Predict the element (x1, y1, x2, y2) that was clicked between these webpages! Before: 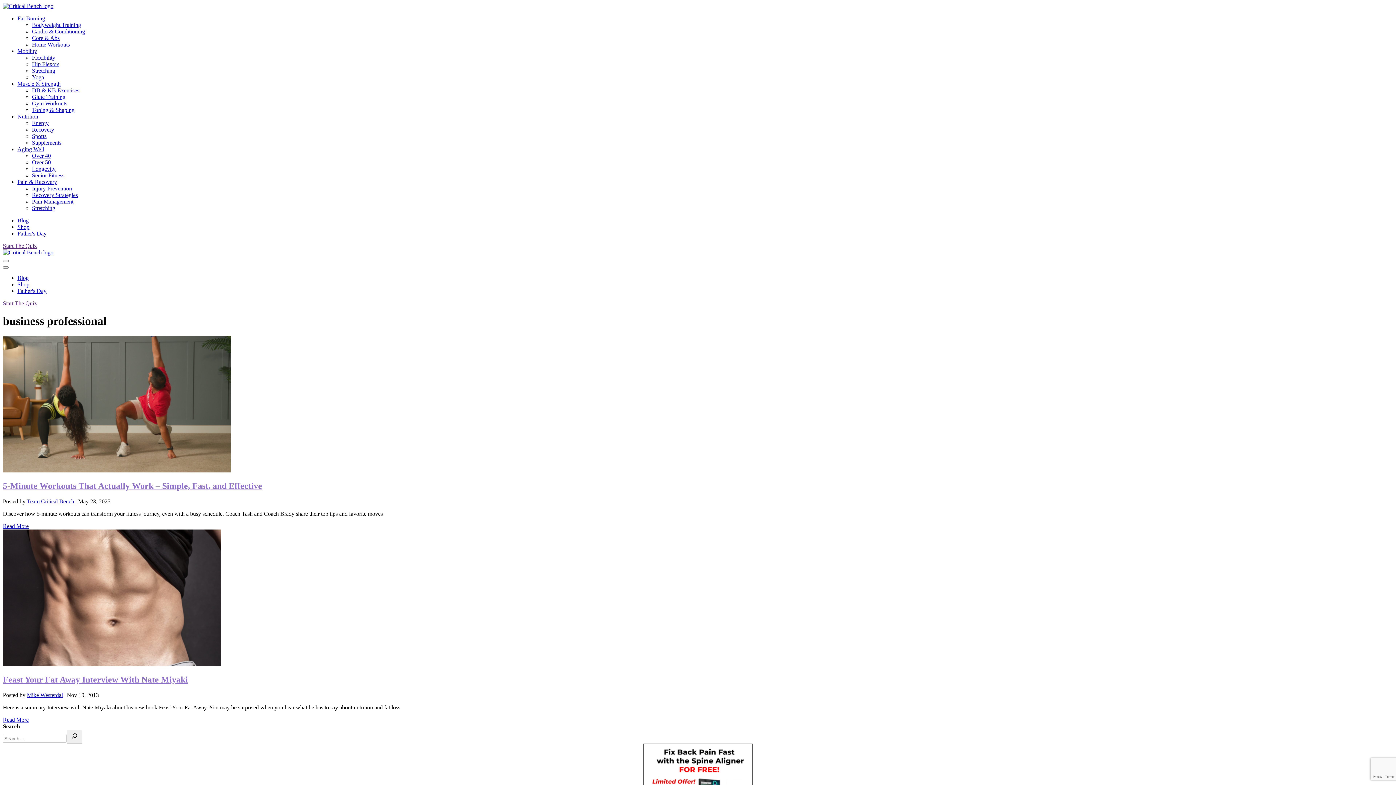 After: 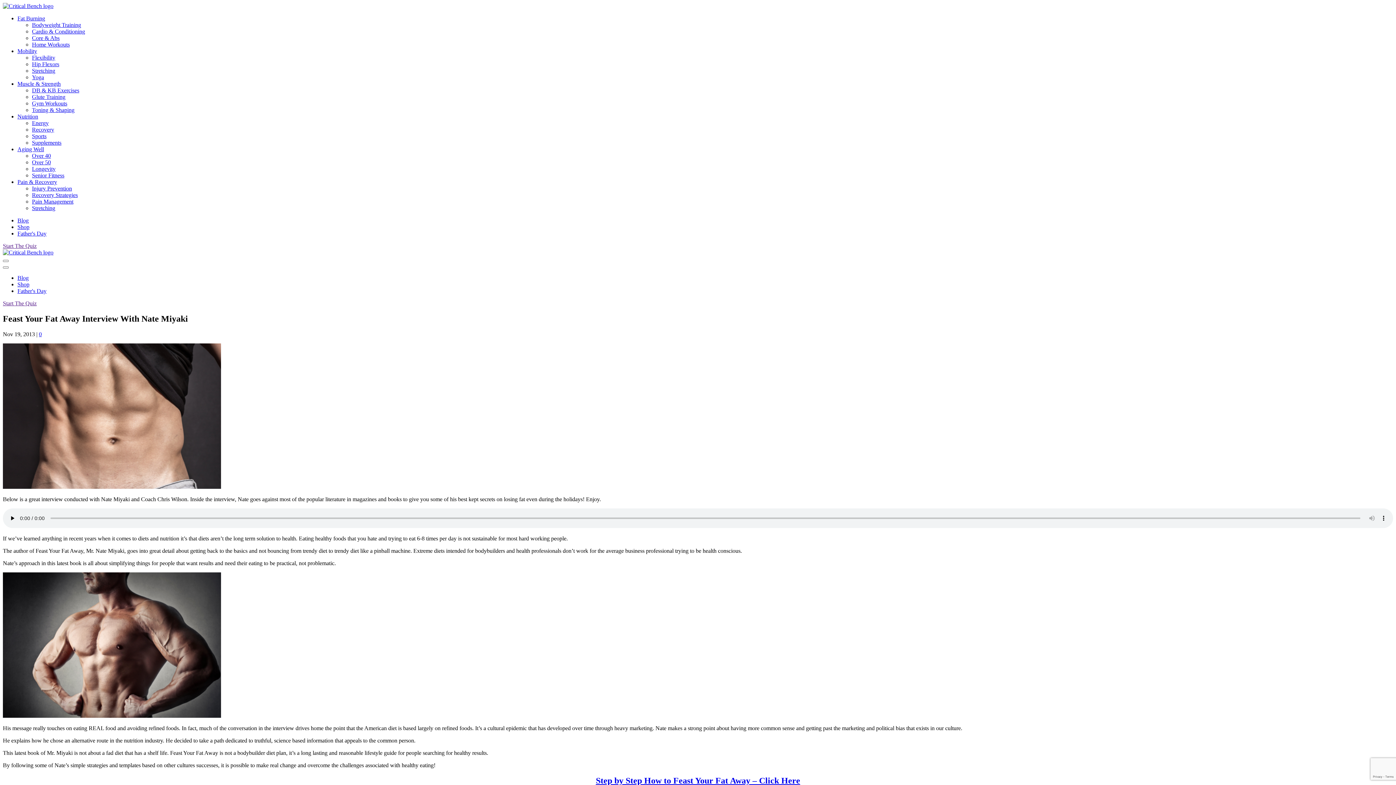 Action: bbox: (2, 661, 221, 667)